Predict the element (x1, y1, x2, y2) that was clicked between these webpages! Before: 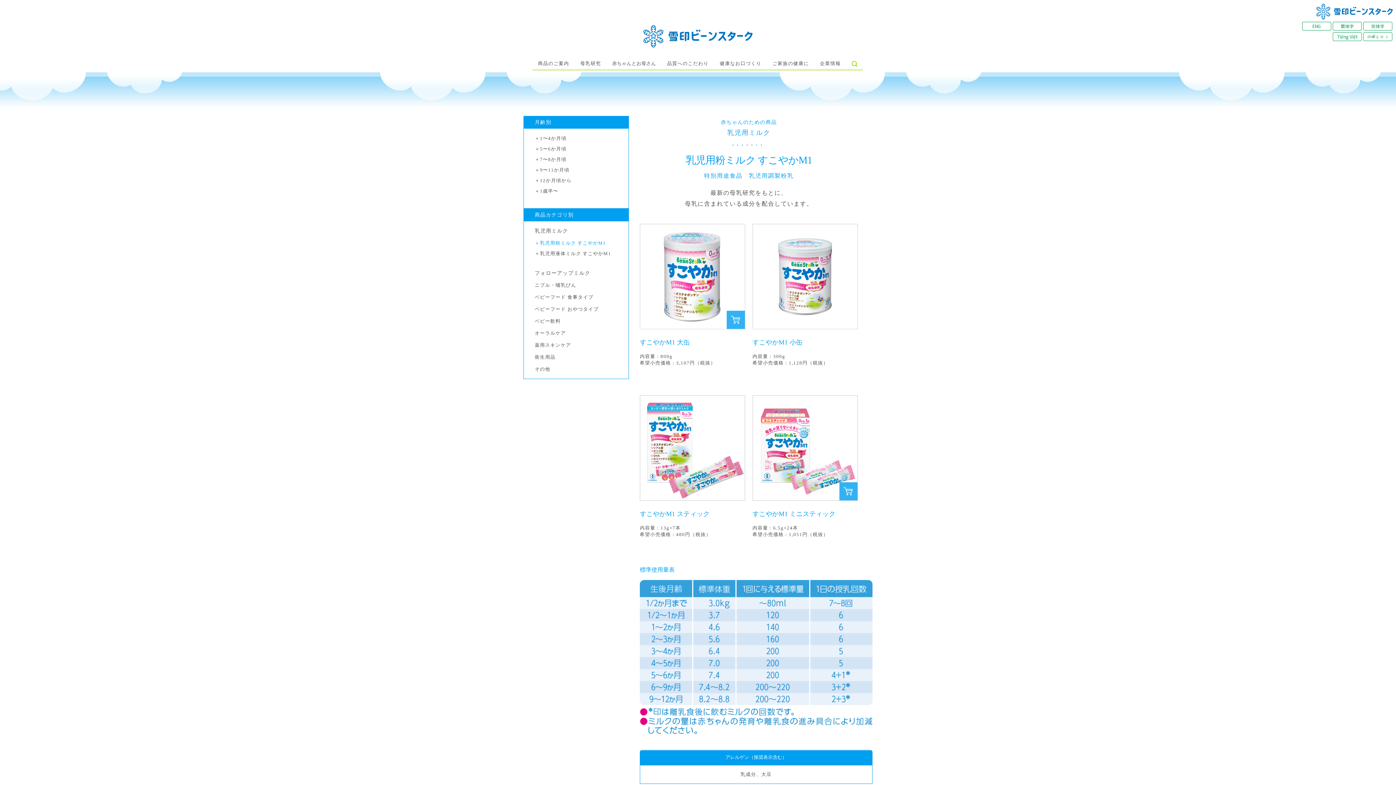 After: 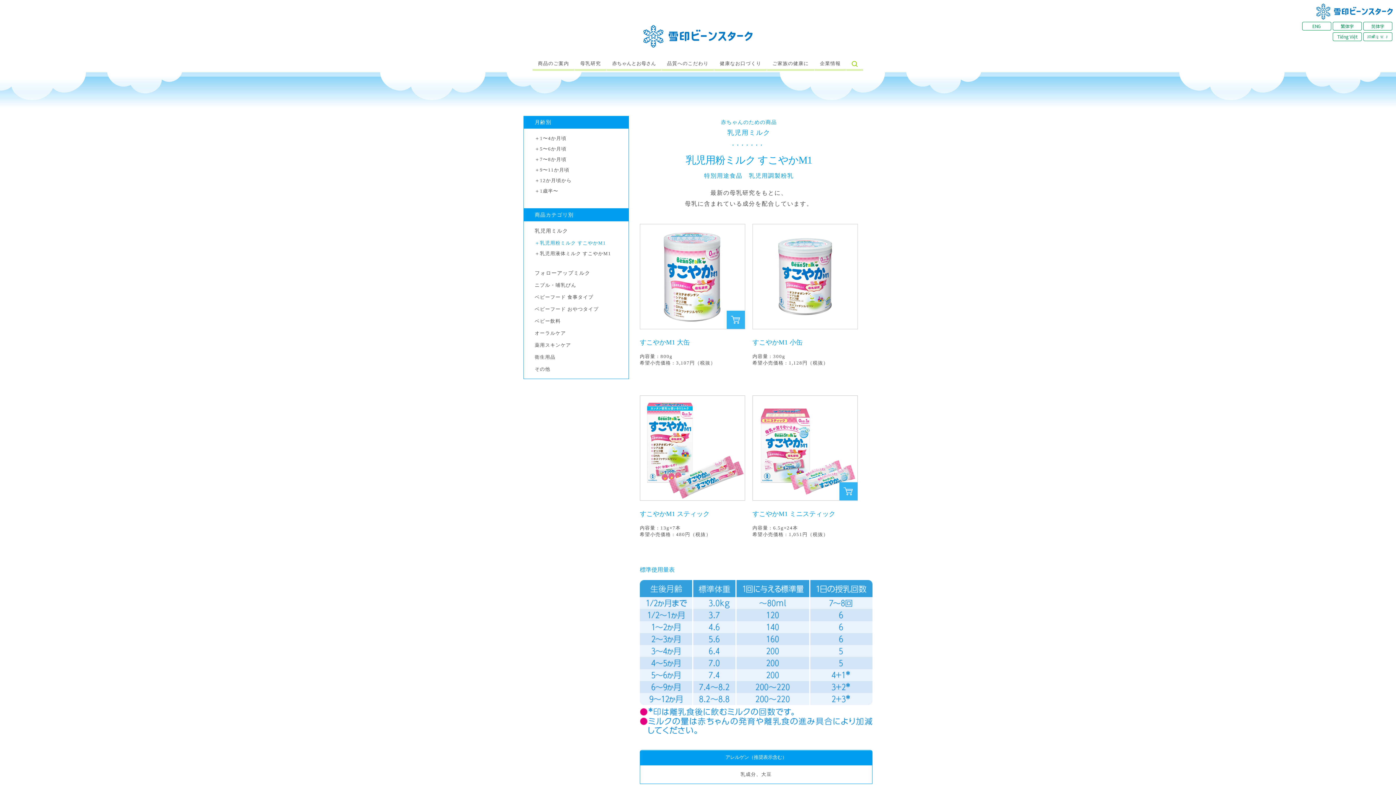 Action: bbox: (839, 482, 857, 500)